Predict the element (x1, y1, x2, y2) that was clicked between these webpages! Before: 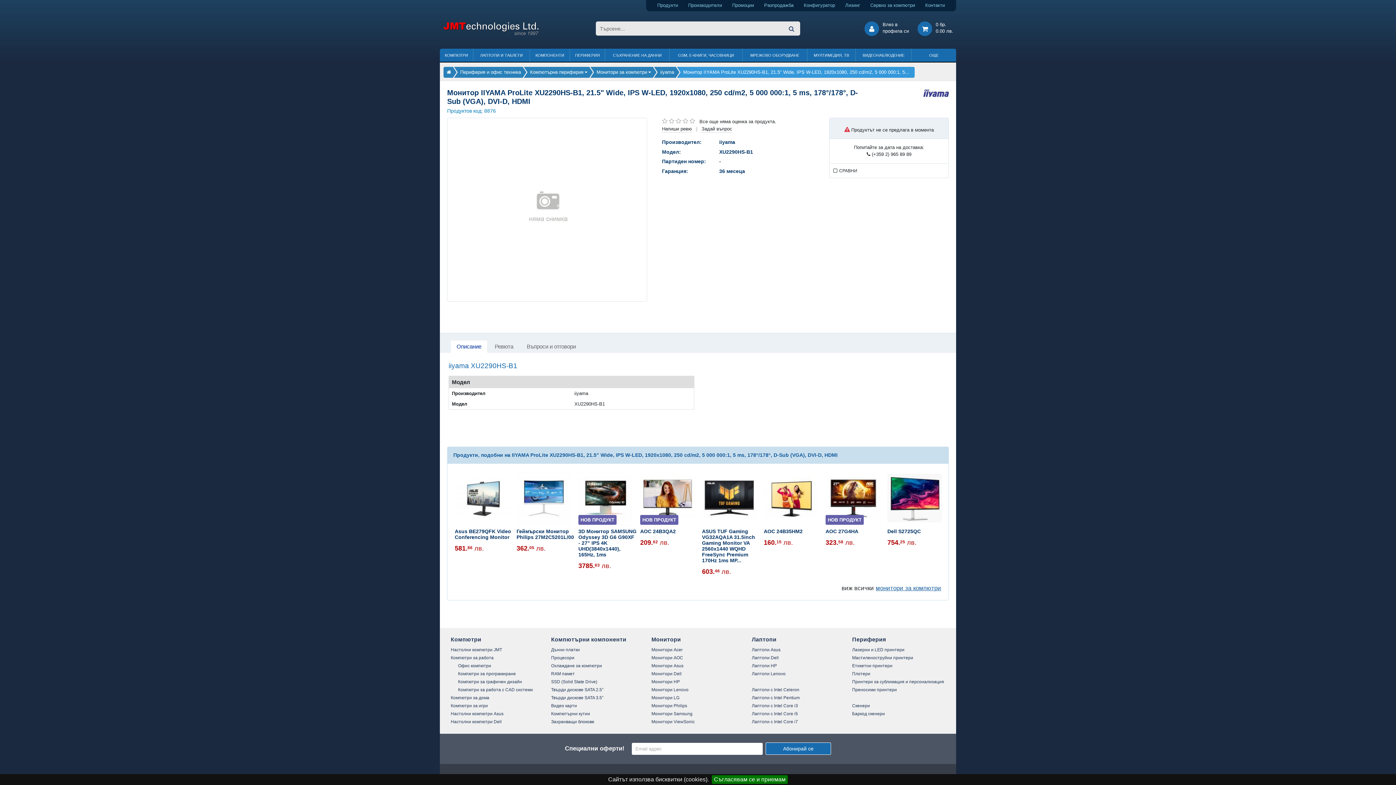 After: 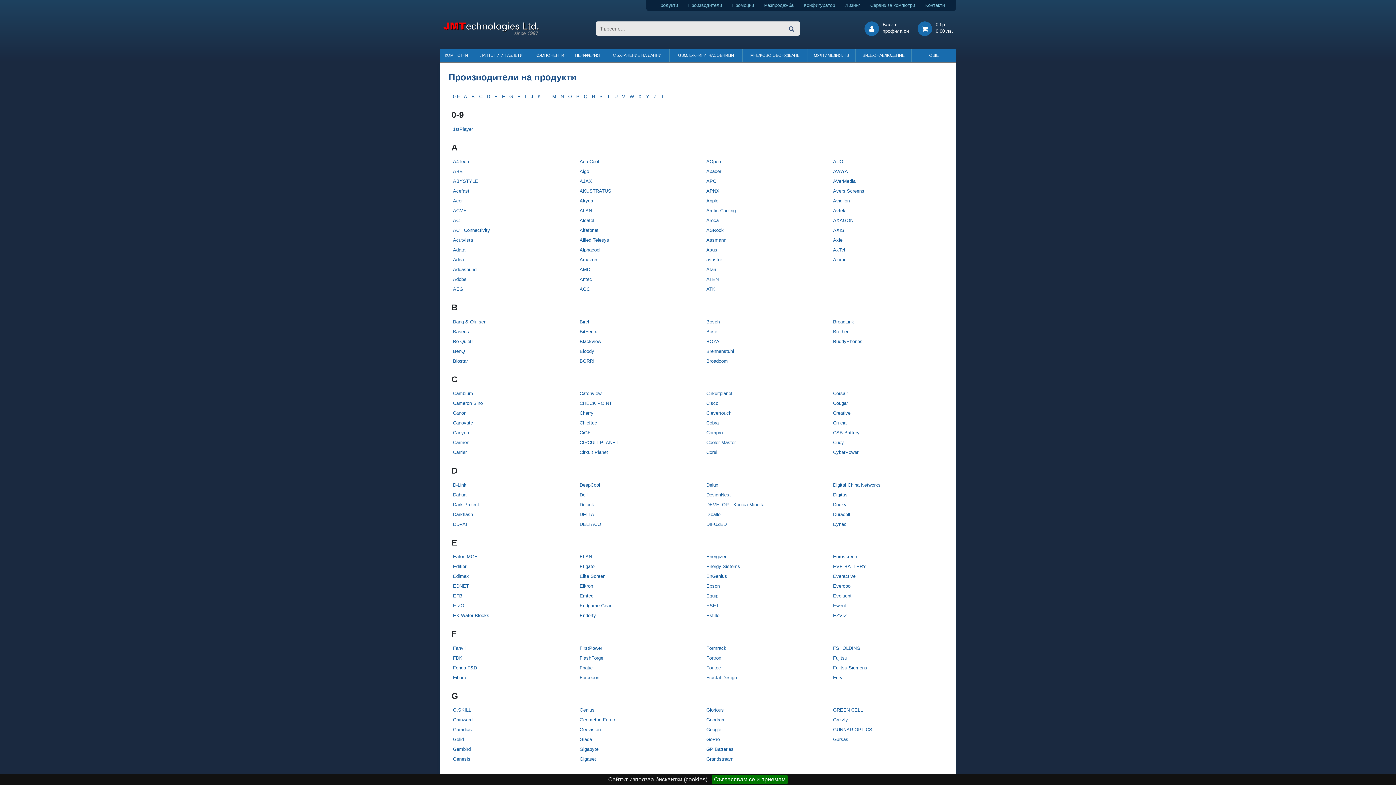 Action: bbox: (688, 2, 730, 8) label: Производители